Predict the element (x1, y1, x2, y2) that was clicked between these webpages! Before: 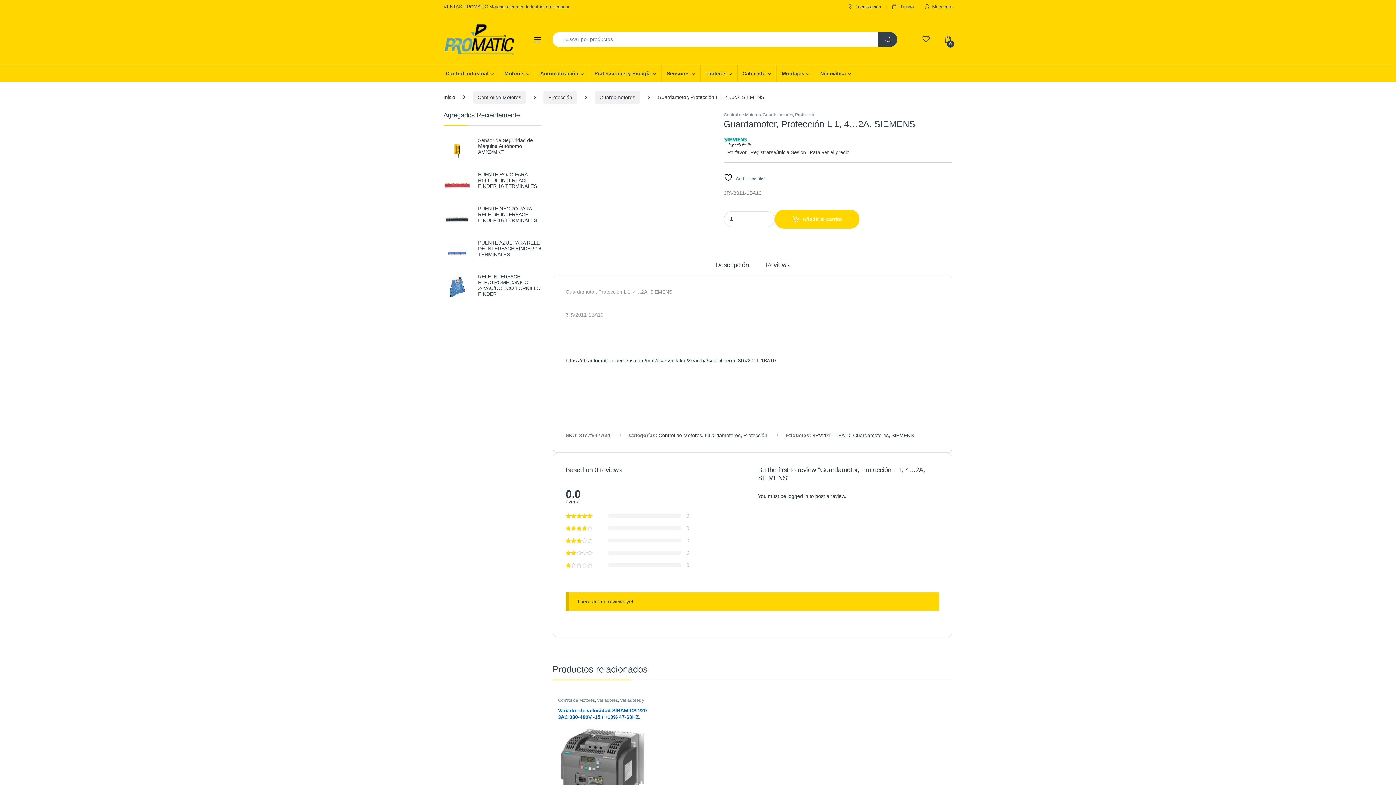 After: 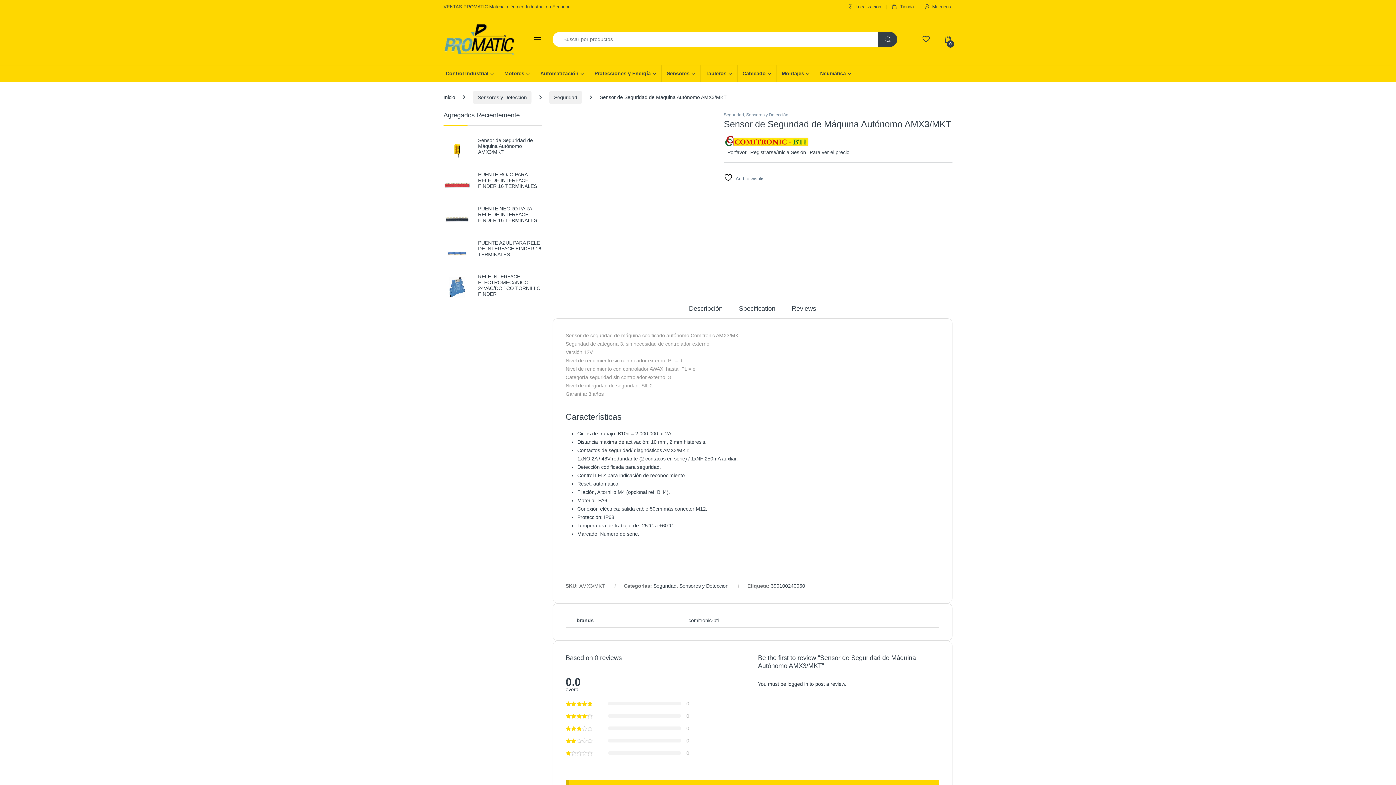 Action: bbox: (443, 137, 541, 154) label: Sensor de Seguridad de Máquina Autónomo AMX3/MKT